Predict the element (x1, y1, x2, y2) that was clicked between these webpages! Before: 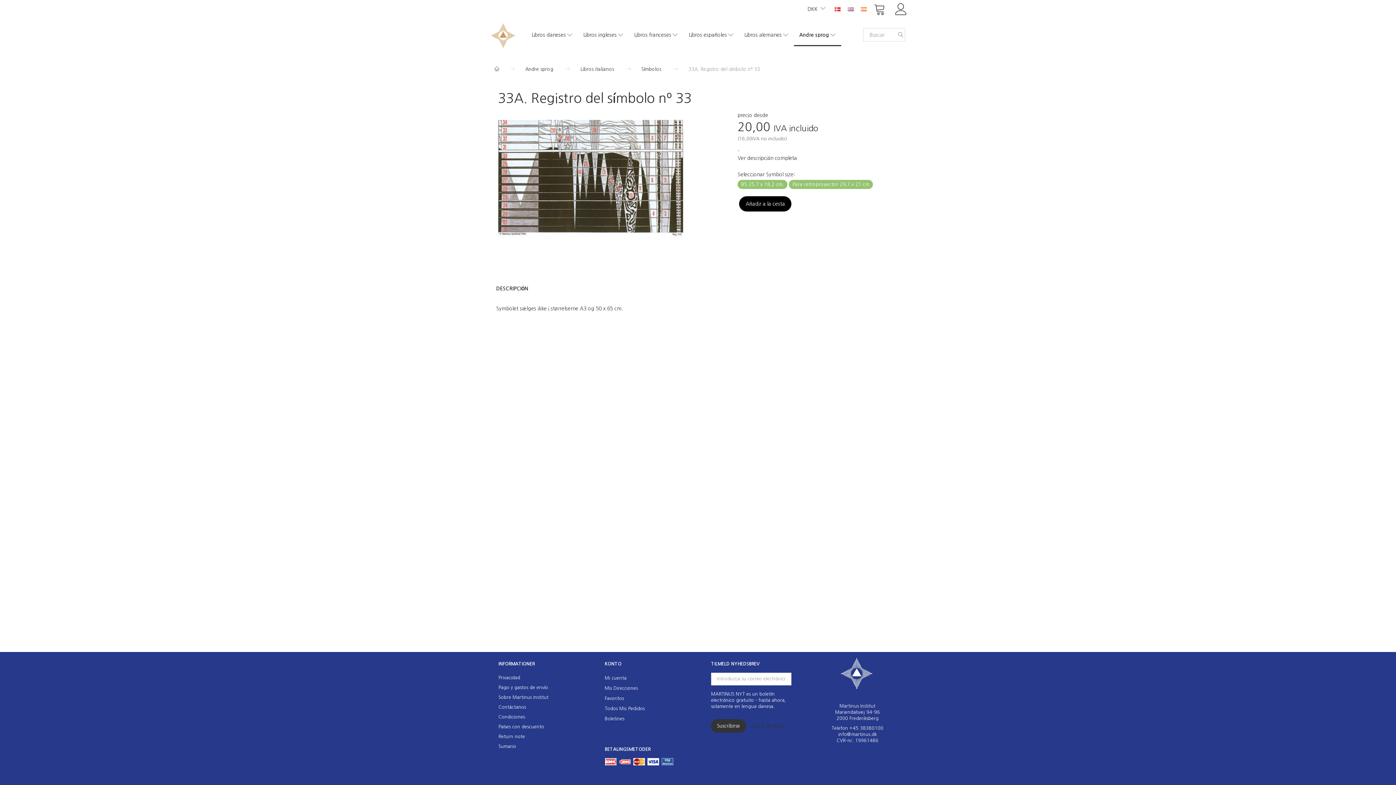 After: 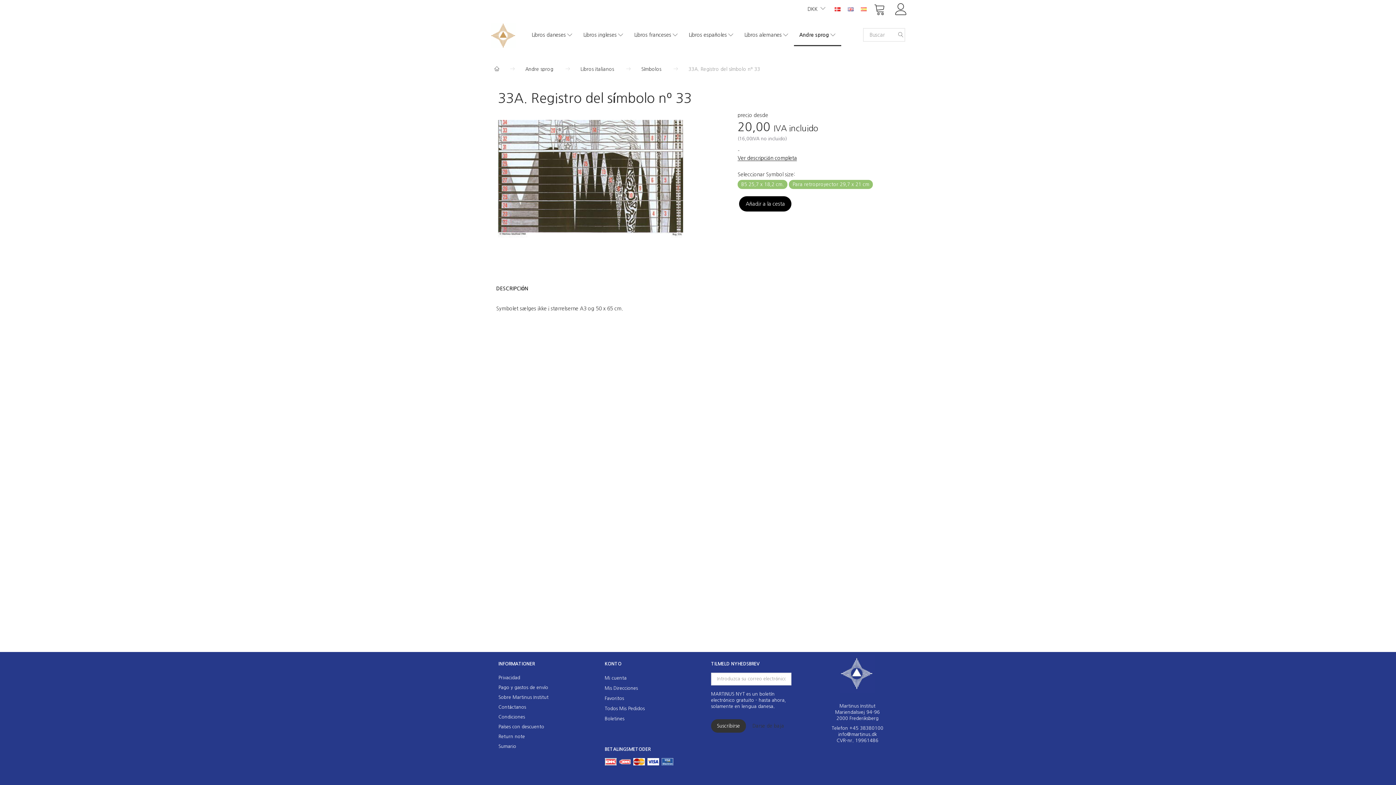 Action: bbox: (737, 155, 797, 160) label: Ver descripción completa